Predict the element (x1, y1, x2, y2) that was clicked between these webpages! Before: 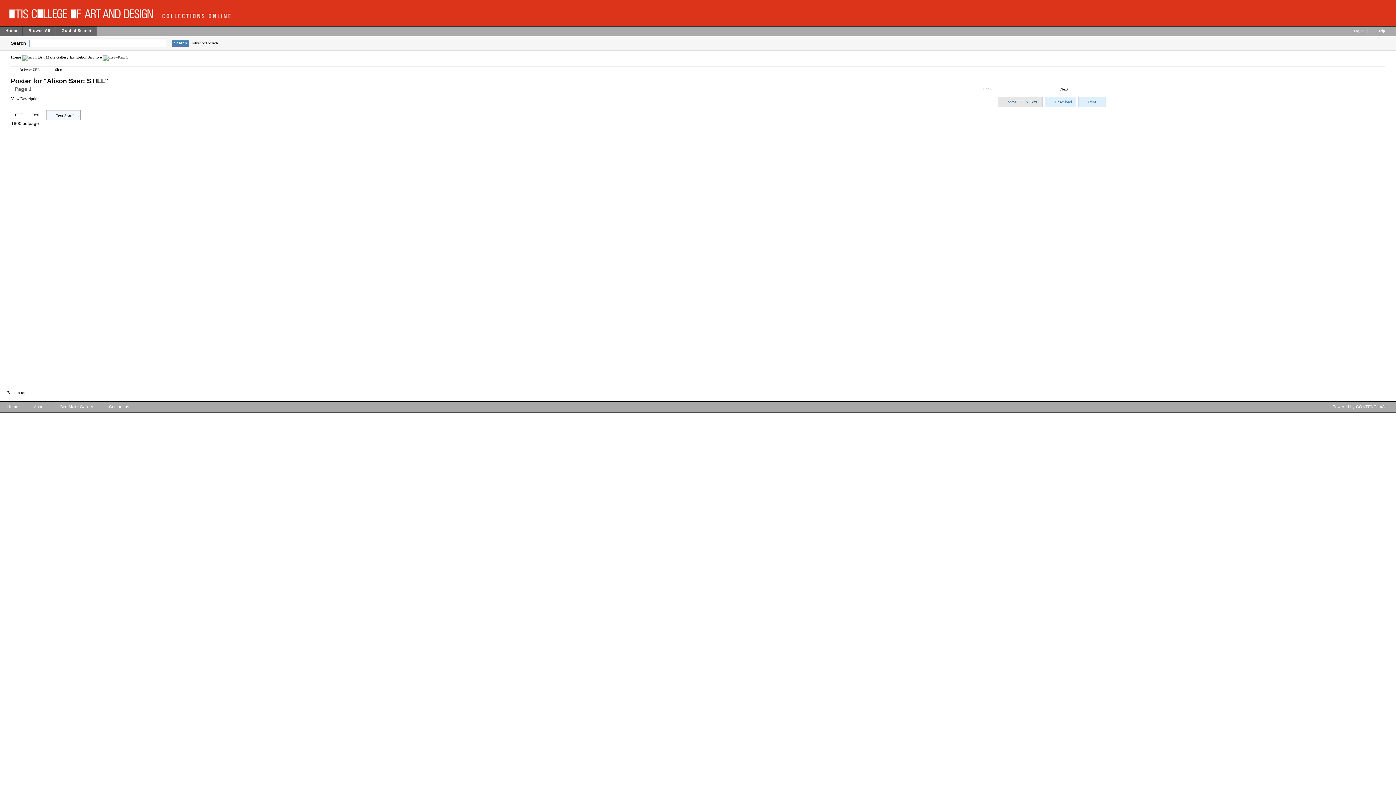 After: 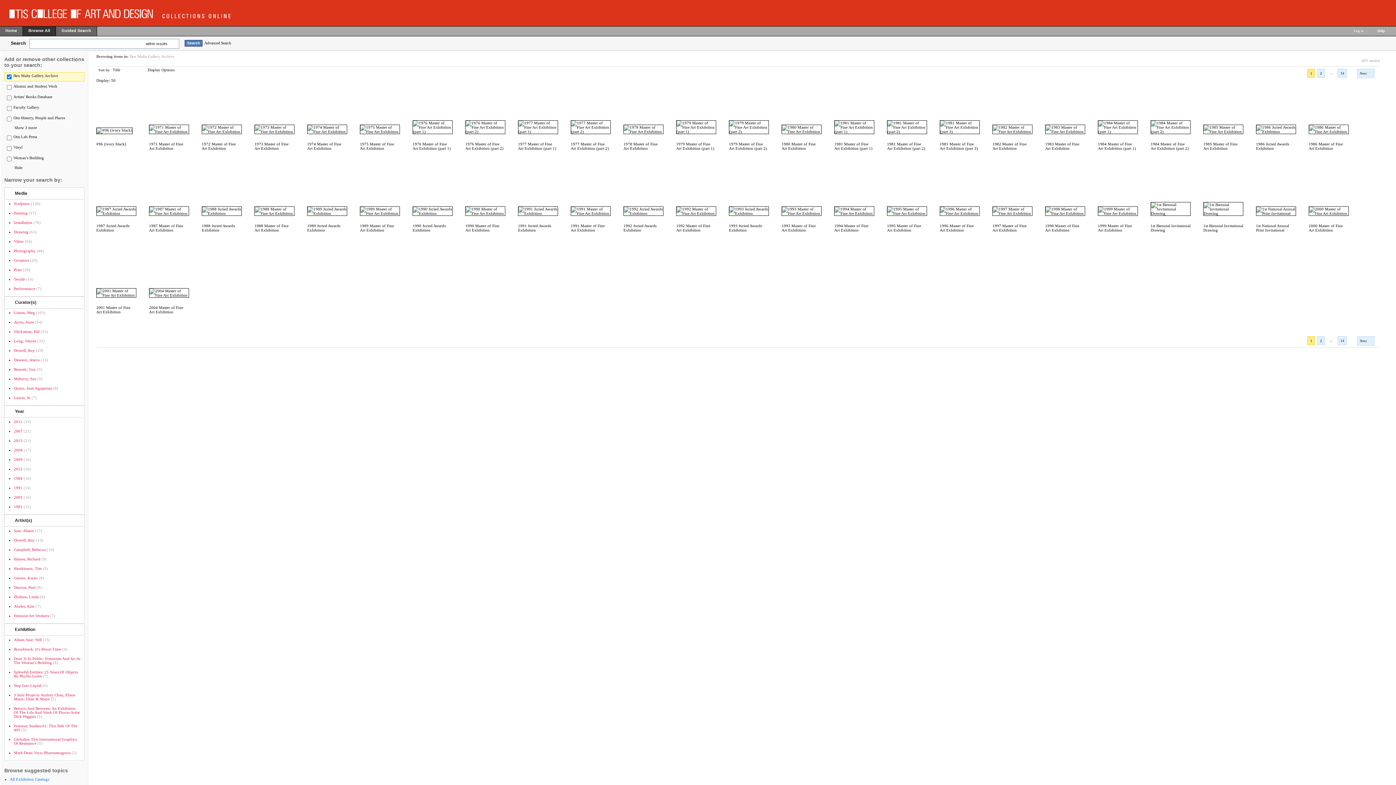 Action: label: Browse All bbox: (22, 26, 56, 37)